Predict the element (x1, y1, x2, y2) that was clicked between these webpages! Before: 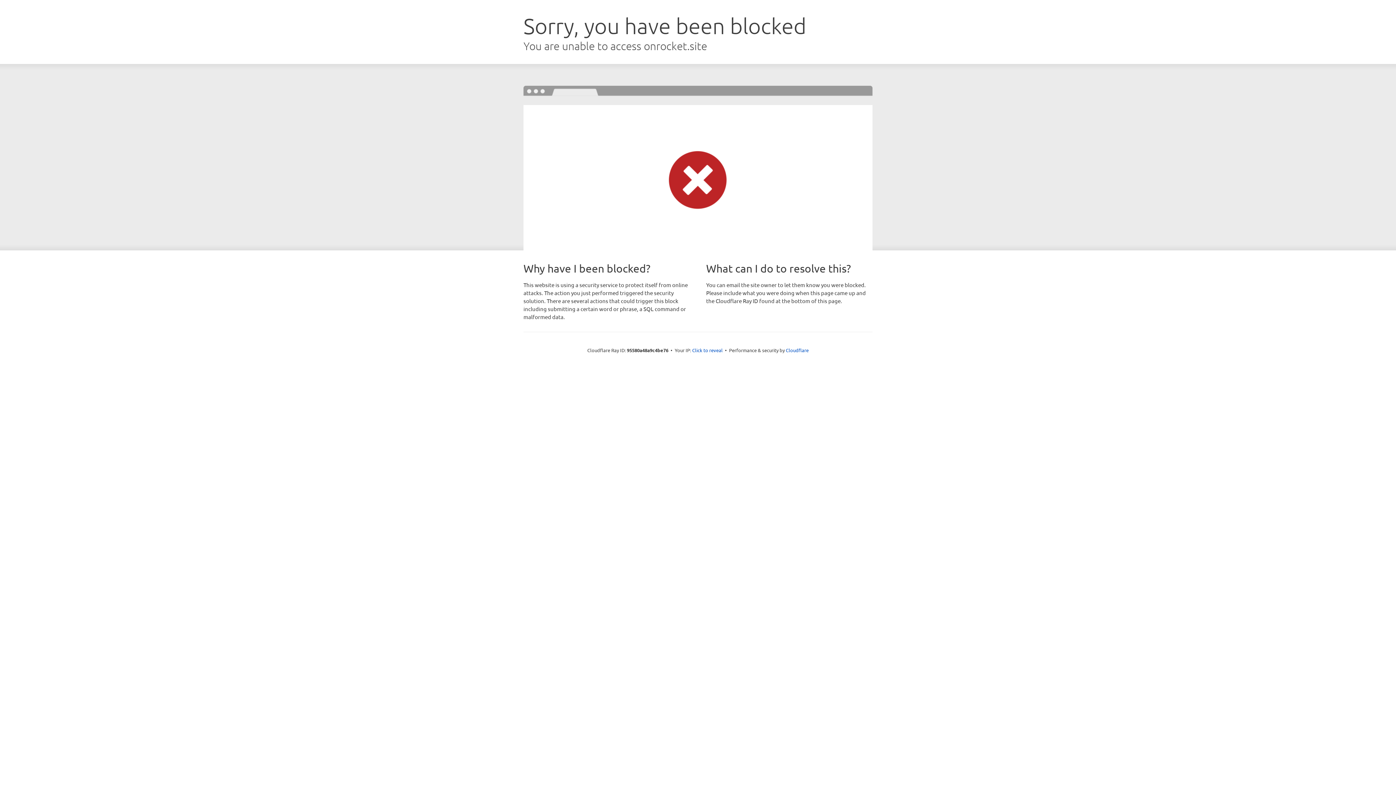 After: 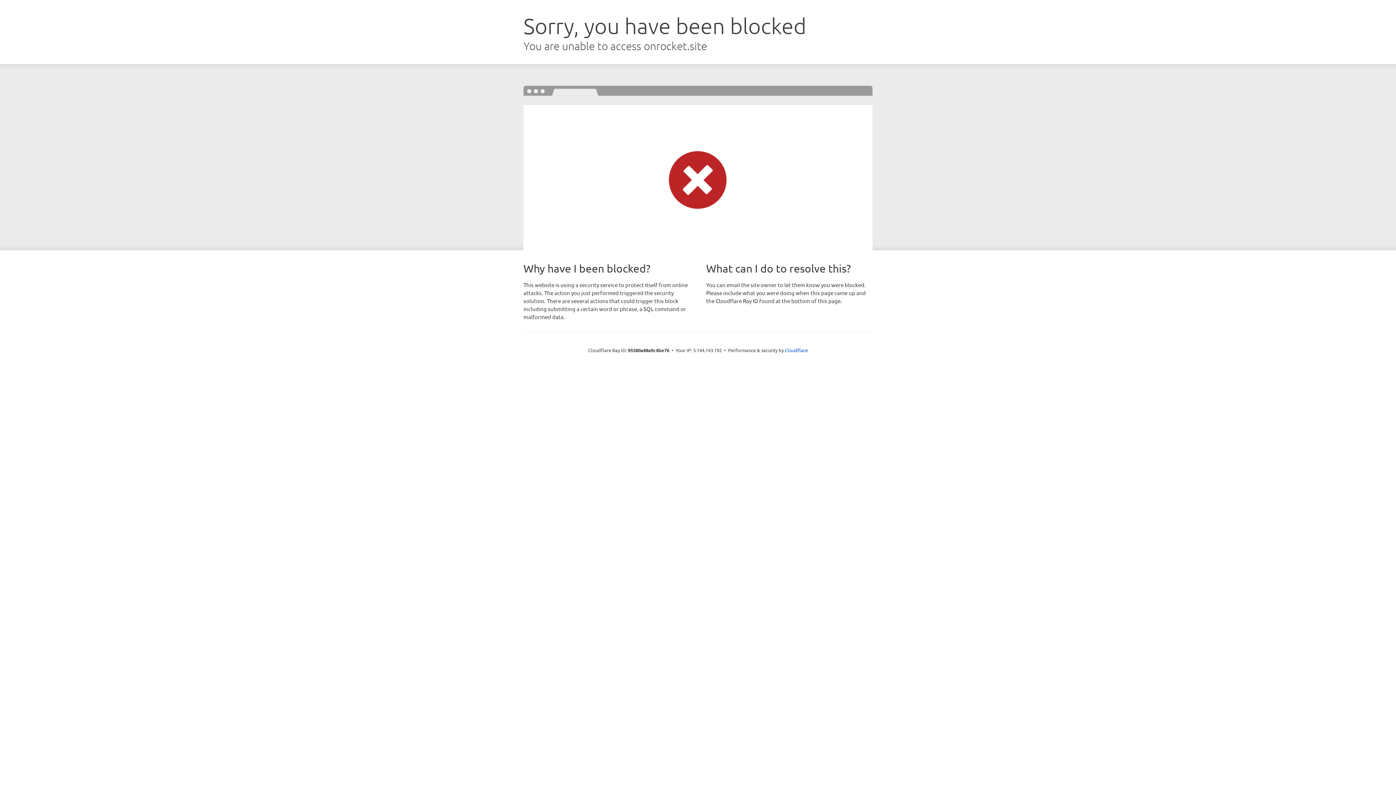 Action: label: Click to reveal bbox: (692, 346, 722, 353)